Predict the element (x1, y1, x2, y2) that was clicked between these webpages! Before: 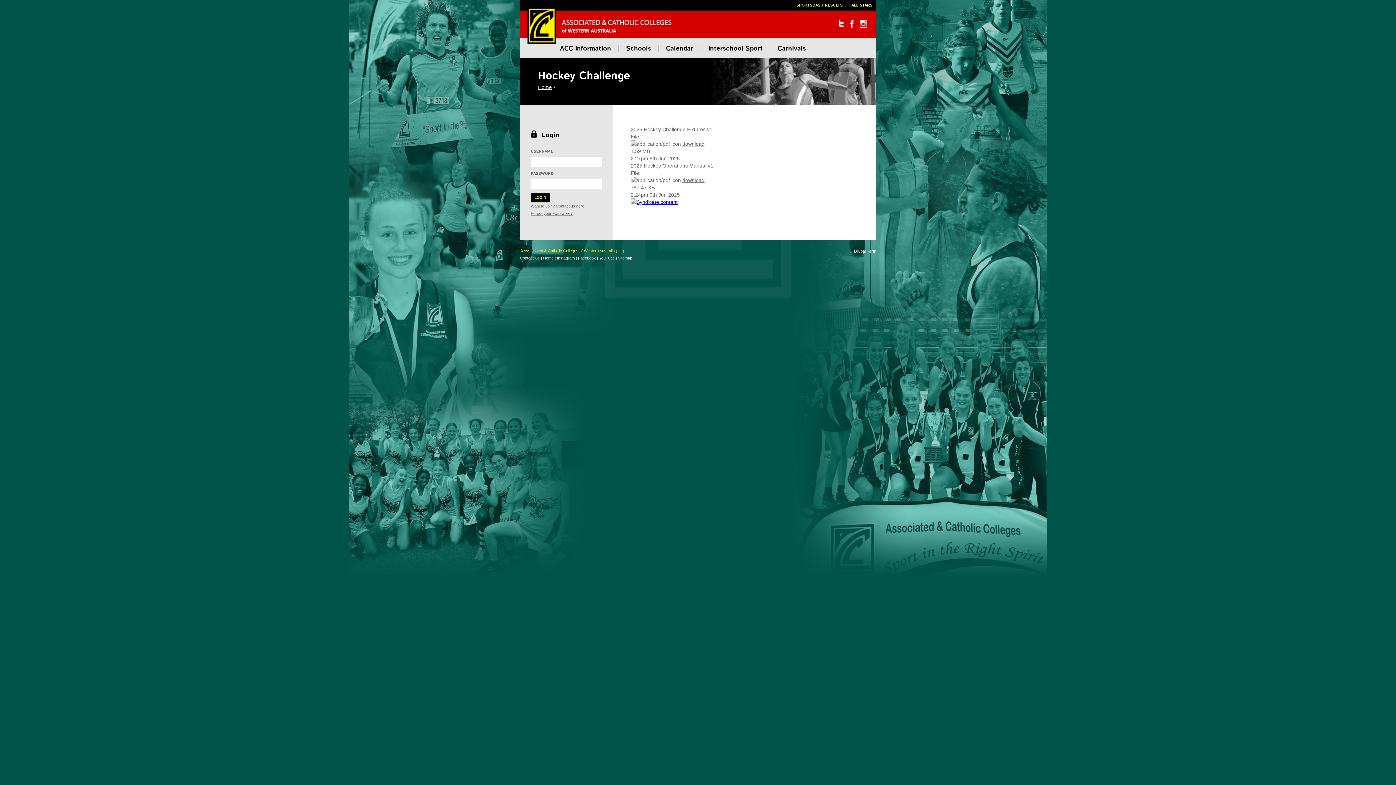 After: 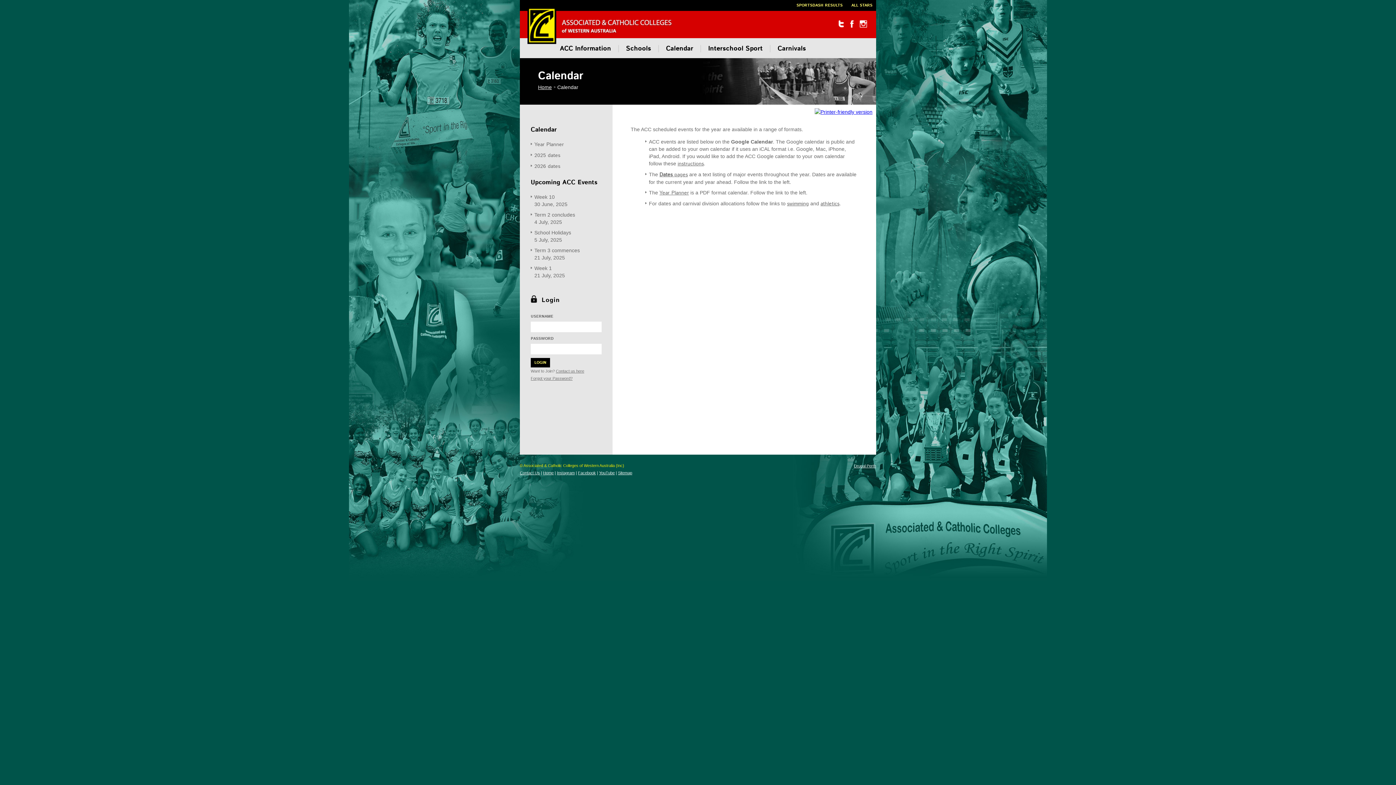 Action: bbox: (658, 44, 700, 53) label: Calendar